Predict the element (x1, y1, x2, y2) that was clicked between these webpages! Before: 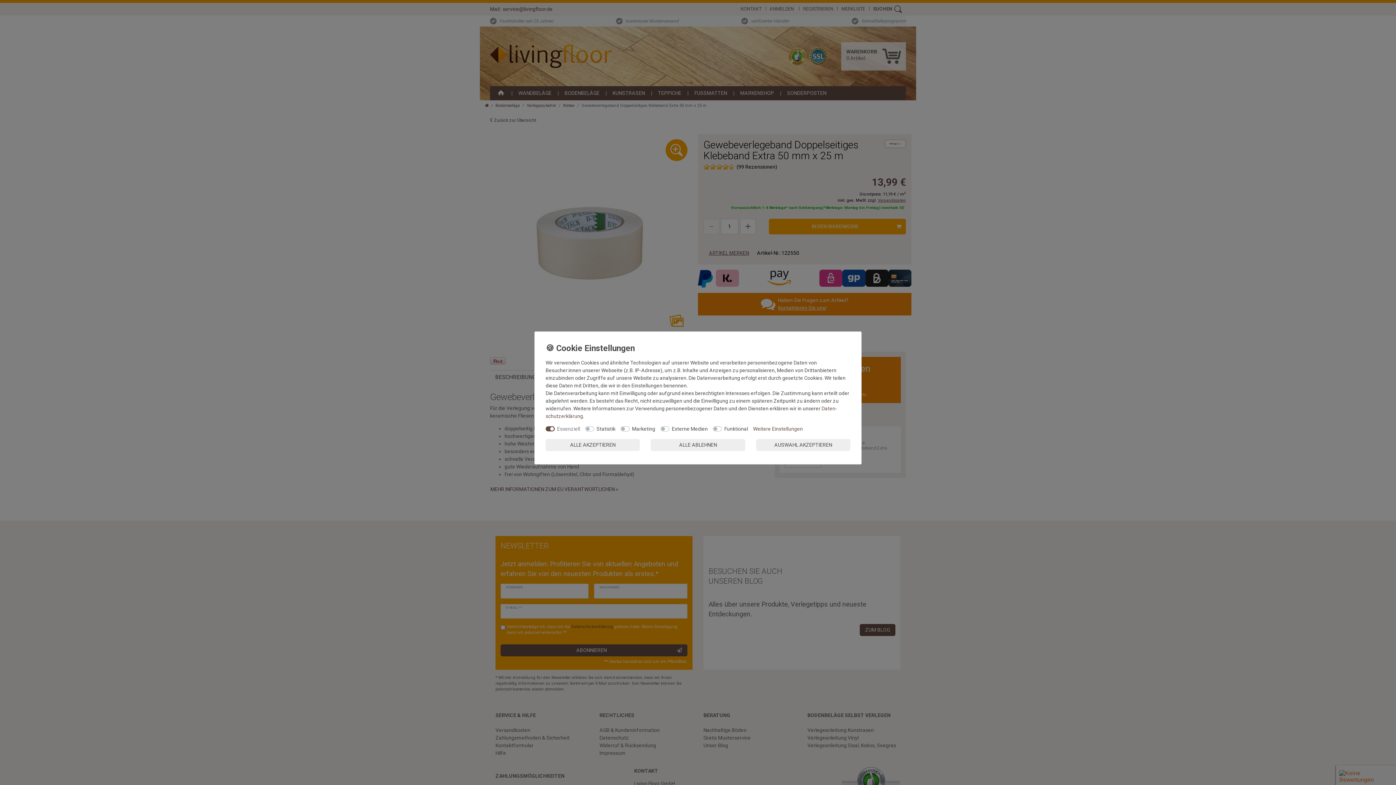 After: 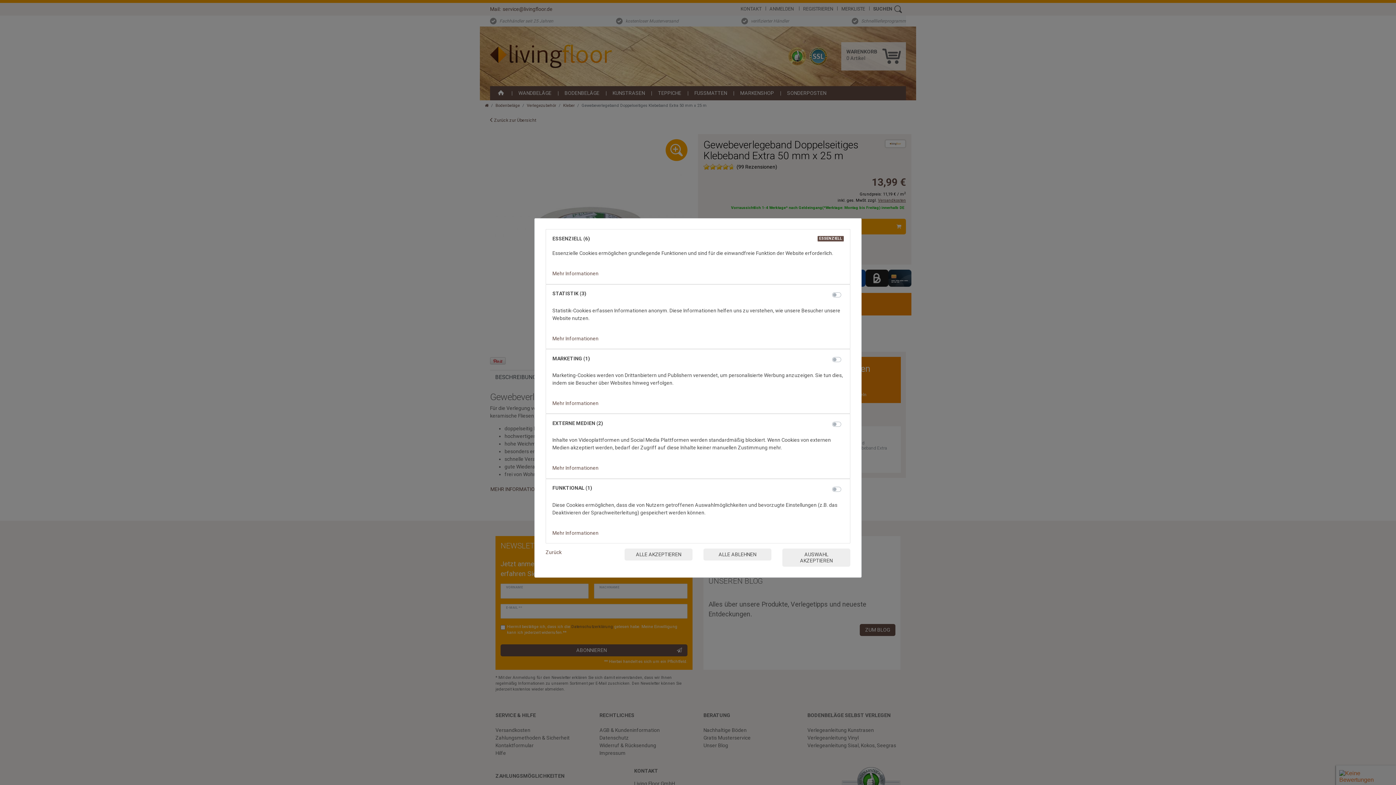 Action: label: Weitere Einstellungen bbox: (753, 425, 803, 439)